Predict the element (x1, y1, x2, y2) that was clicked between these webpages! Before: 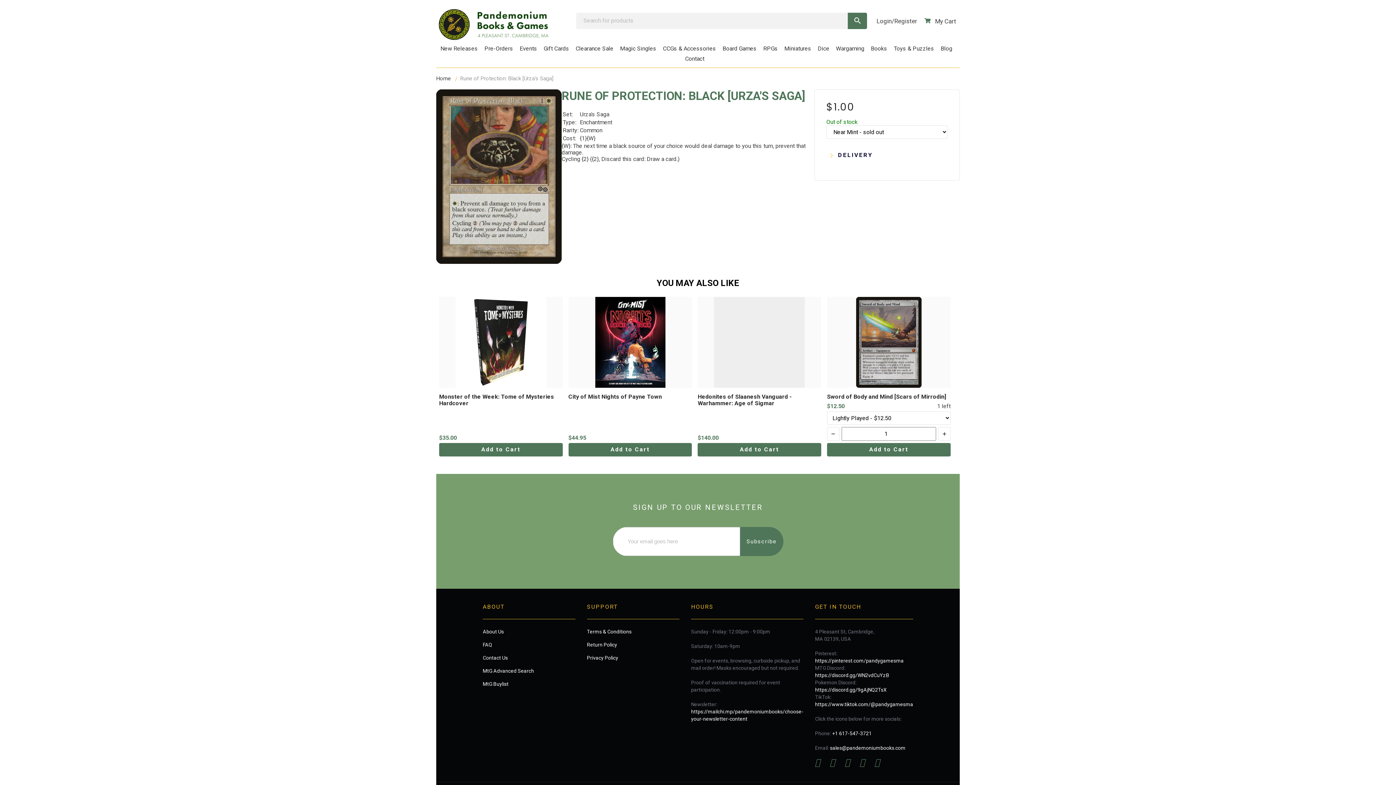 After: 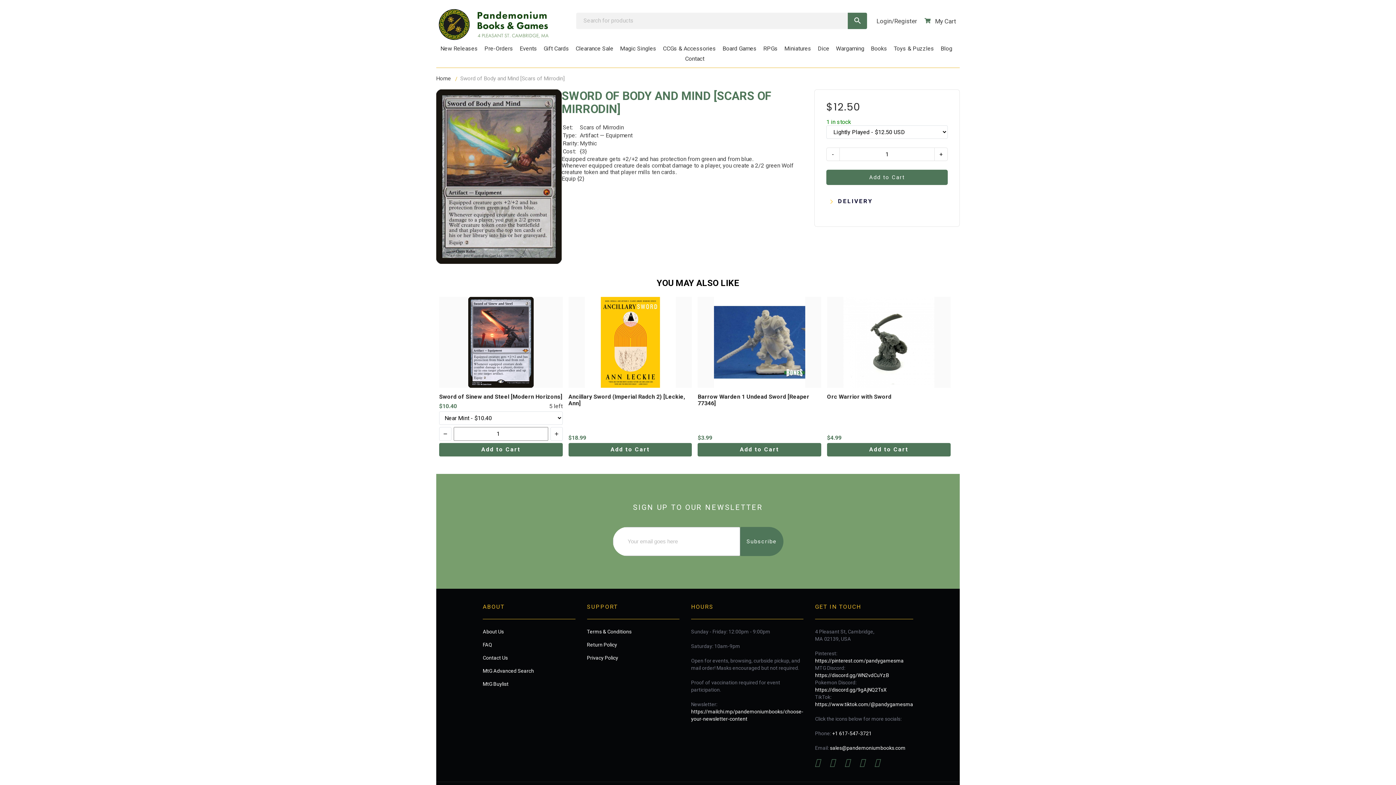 Action: bbox: (827, 382, 950, 389)